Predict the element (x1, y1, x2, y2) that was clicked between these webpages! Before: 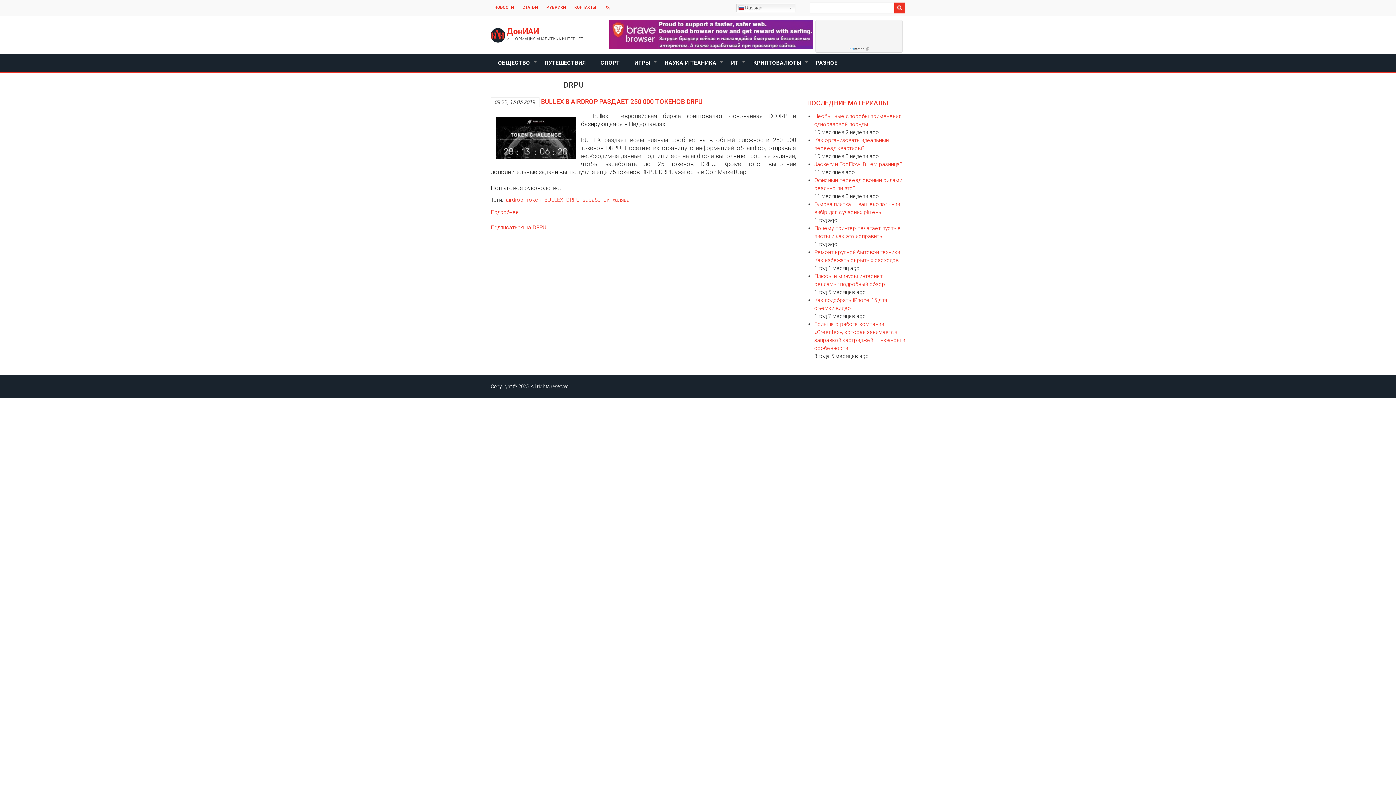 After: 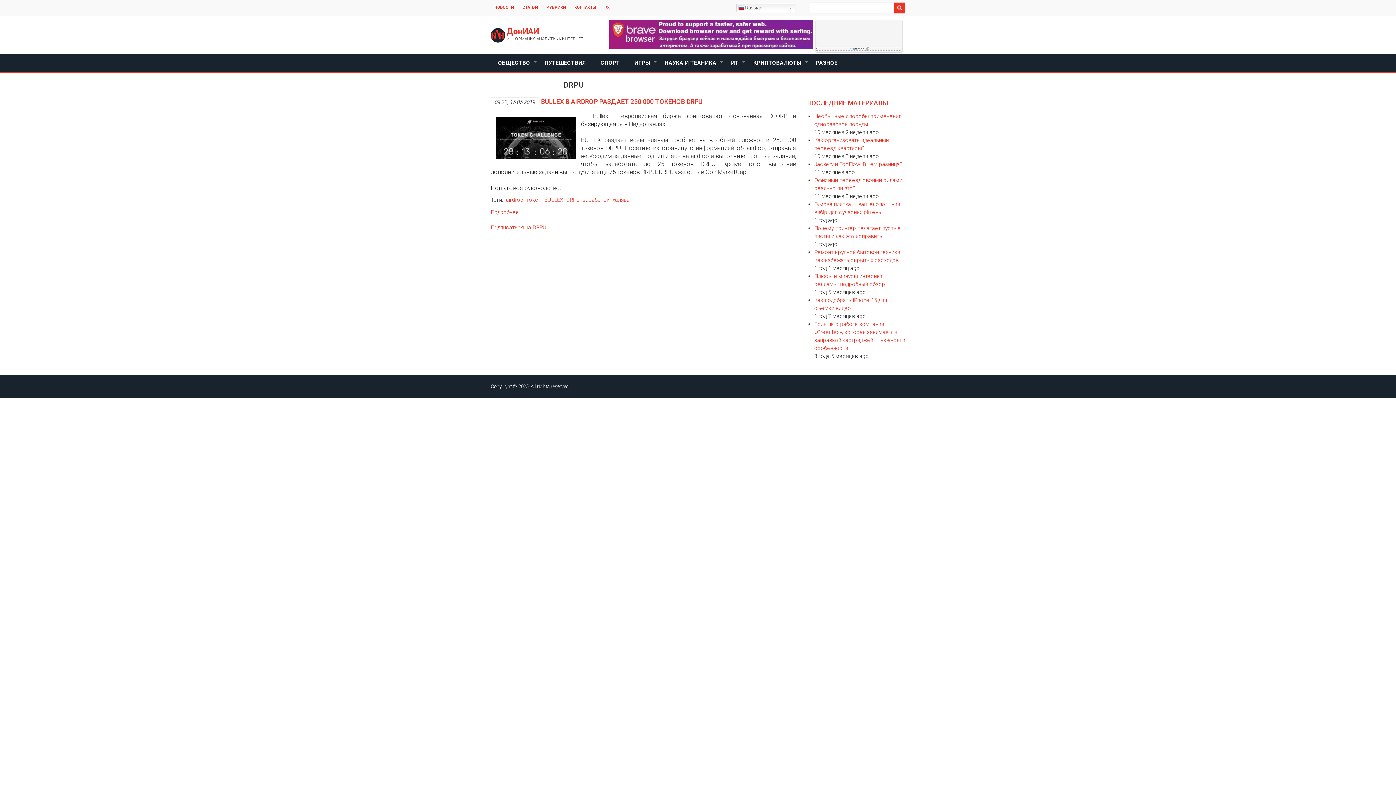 Action: label: Gismeteo bbox: (815, 47, 902, 51)